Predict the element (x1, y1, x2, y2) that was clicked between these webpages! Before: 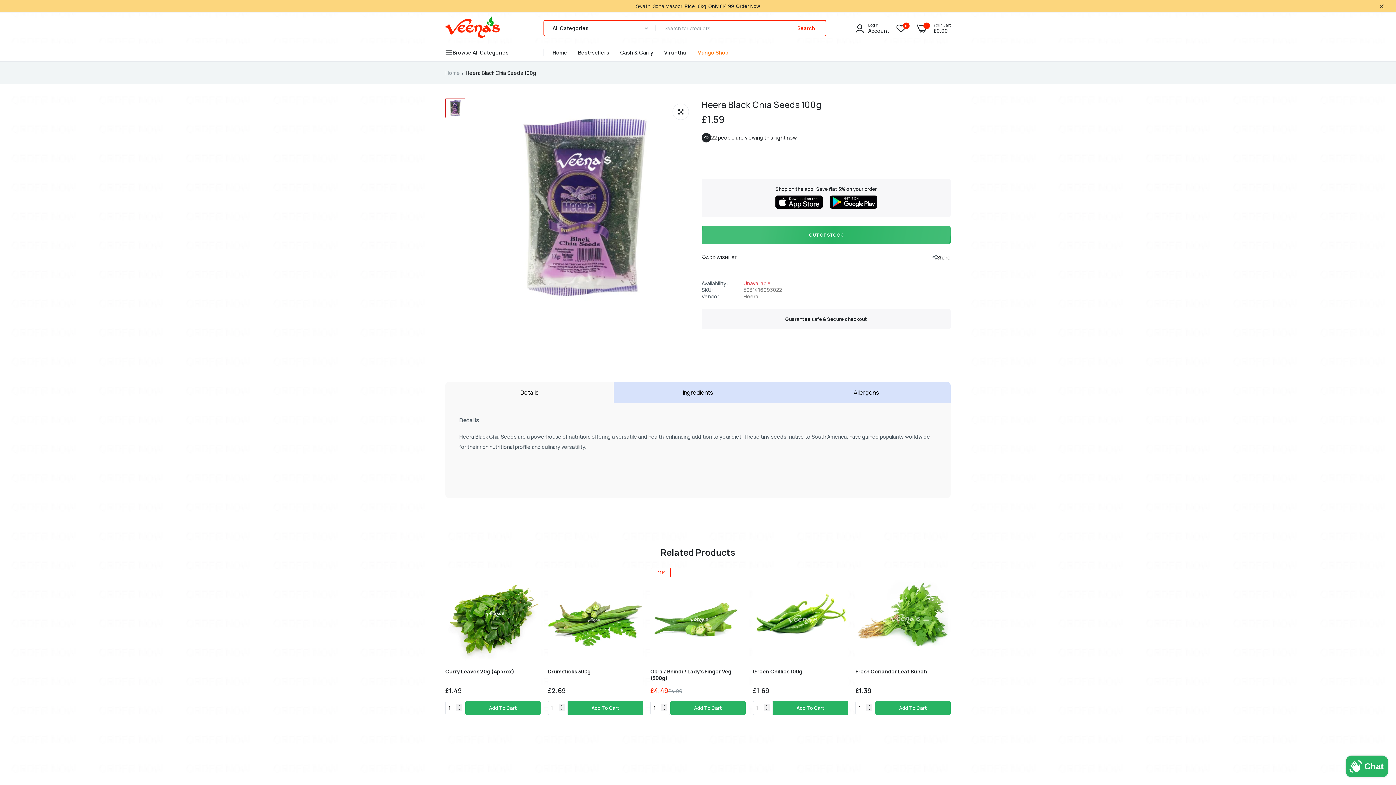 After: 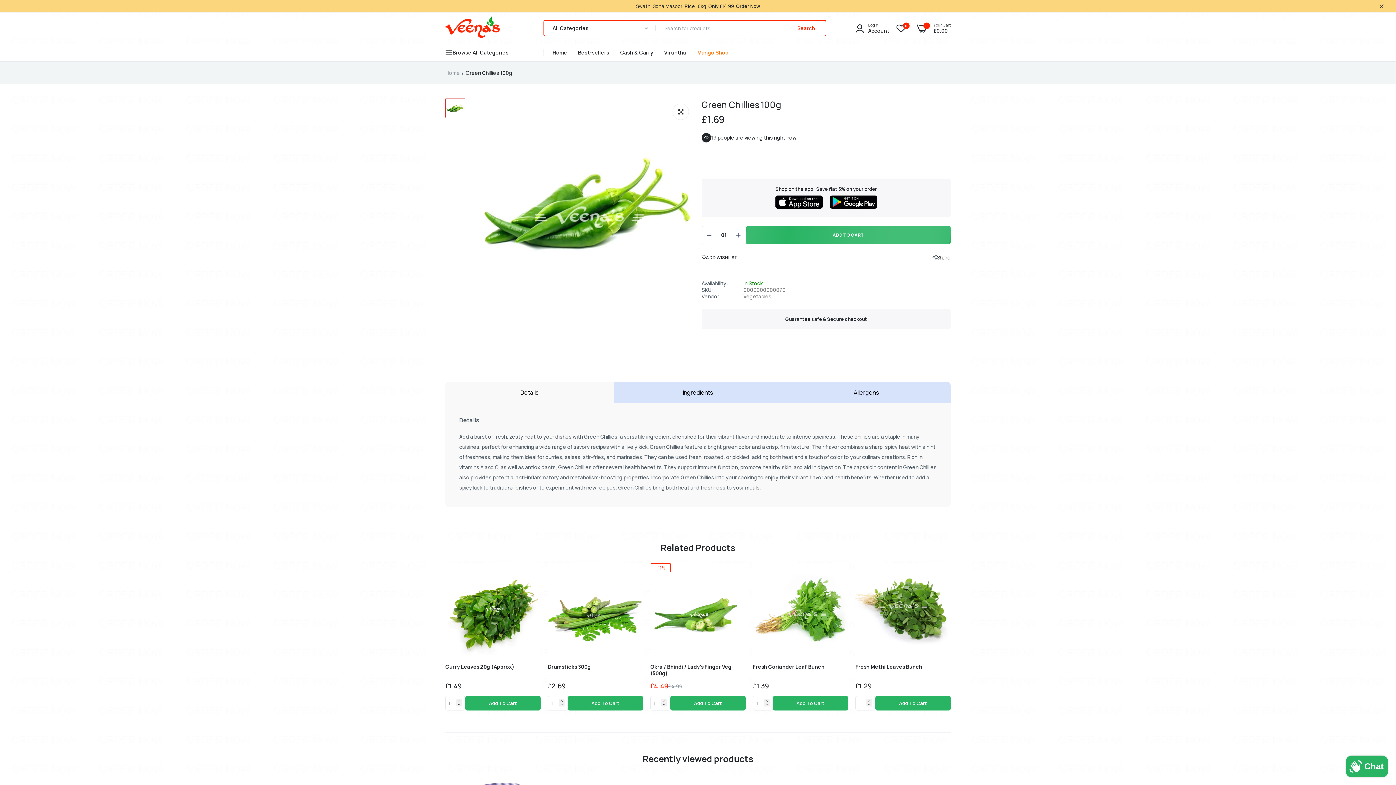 Action: bbox: (753, 668, 802, 675) label: Green Chillies 100g